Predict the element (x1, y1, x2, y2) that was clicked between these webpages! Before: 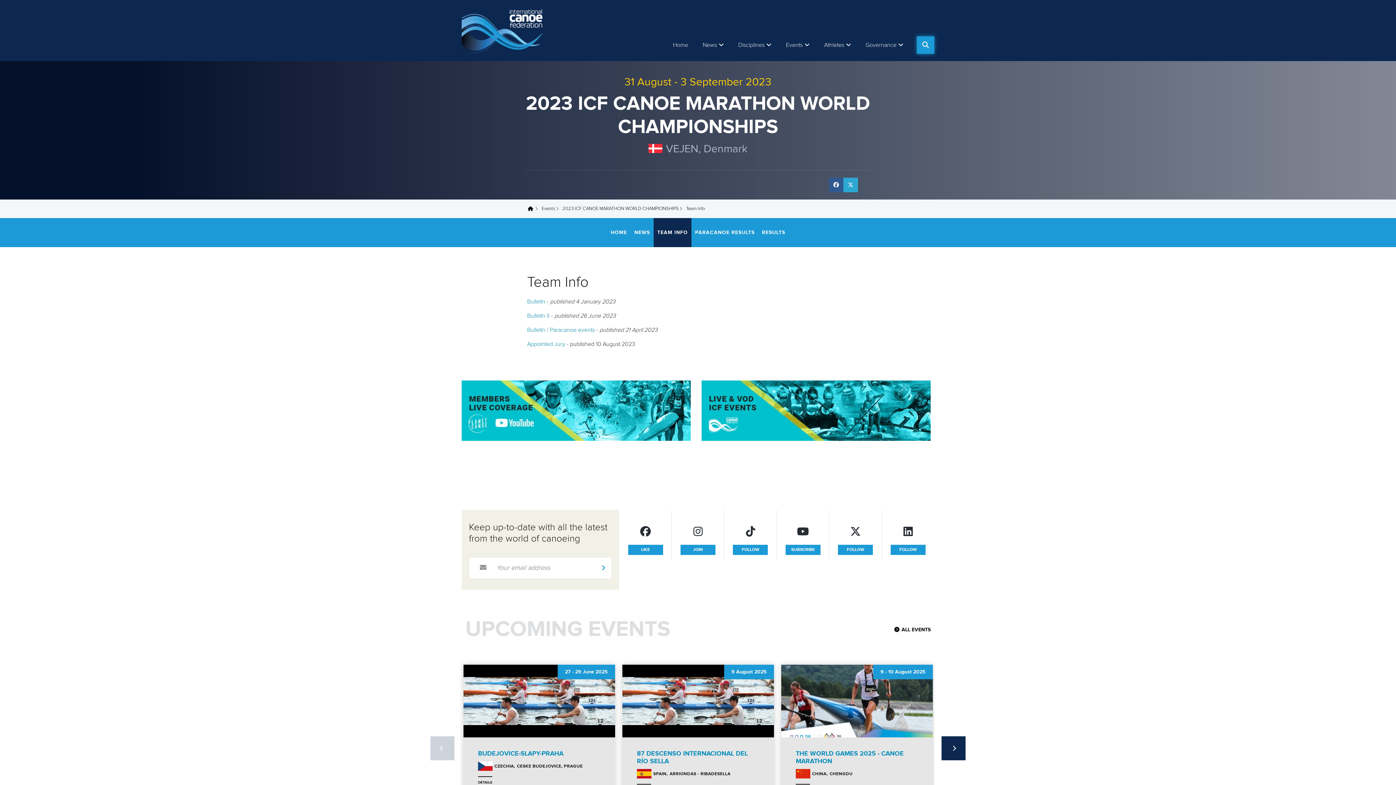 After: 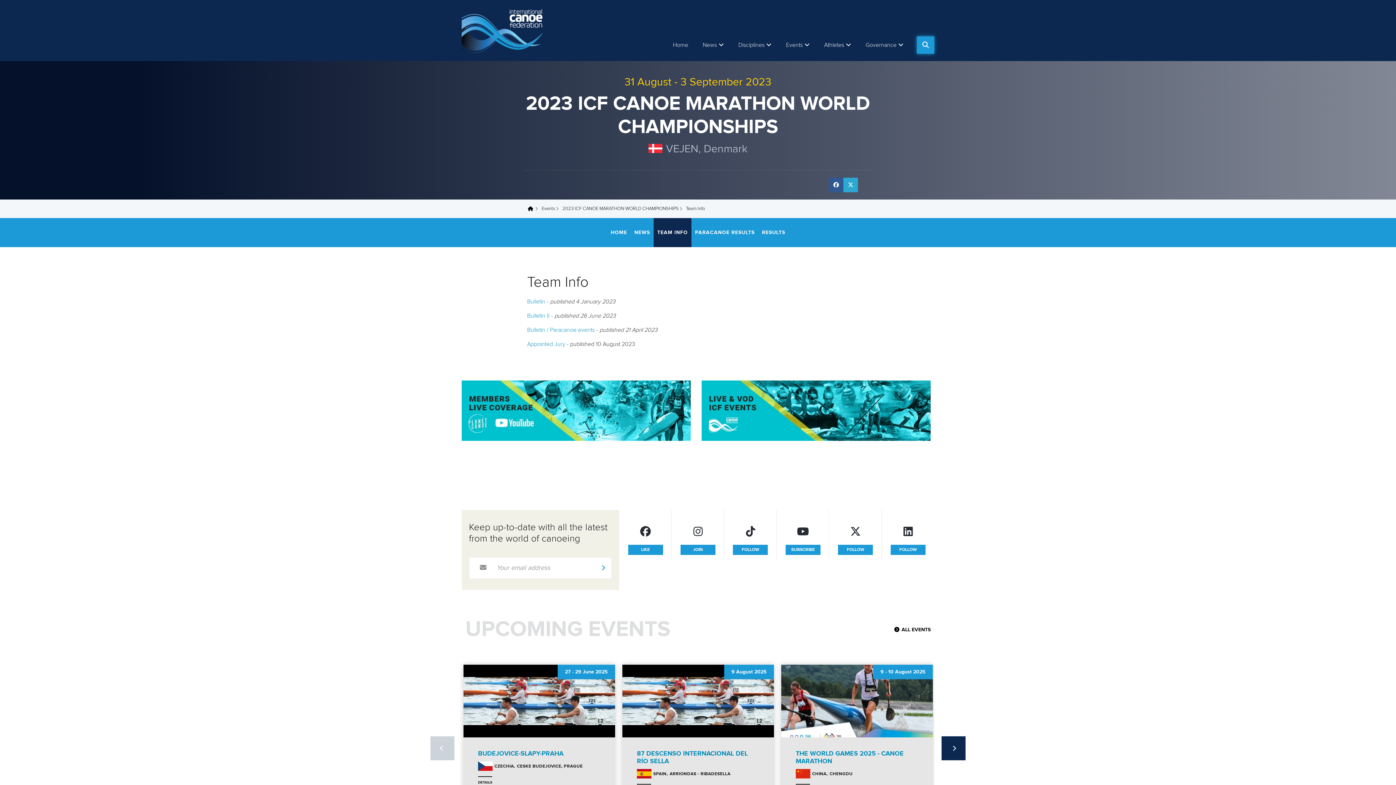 Action: label: TEAM INFO bbox: (653, 218, 691, 247)